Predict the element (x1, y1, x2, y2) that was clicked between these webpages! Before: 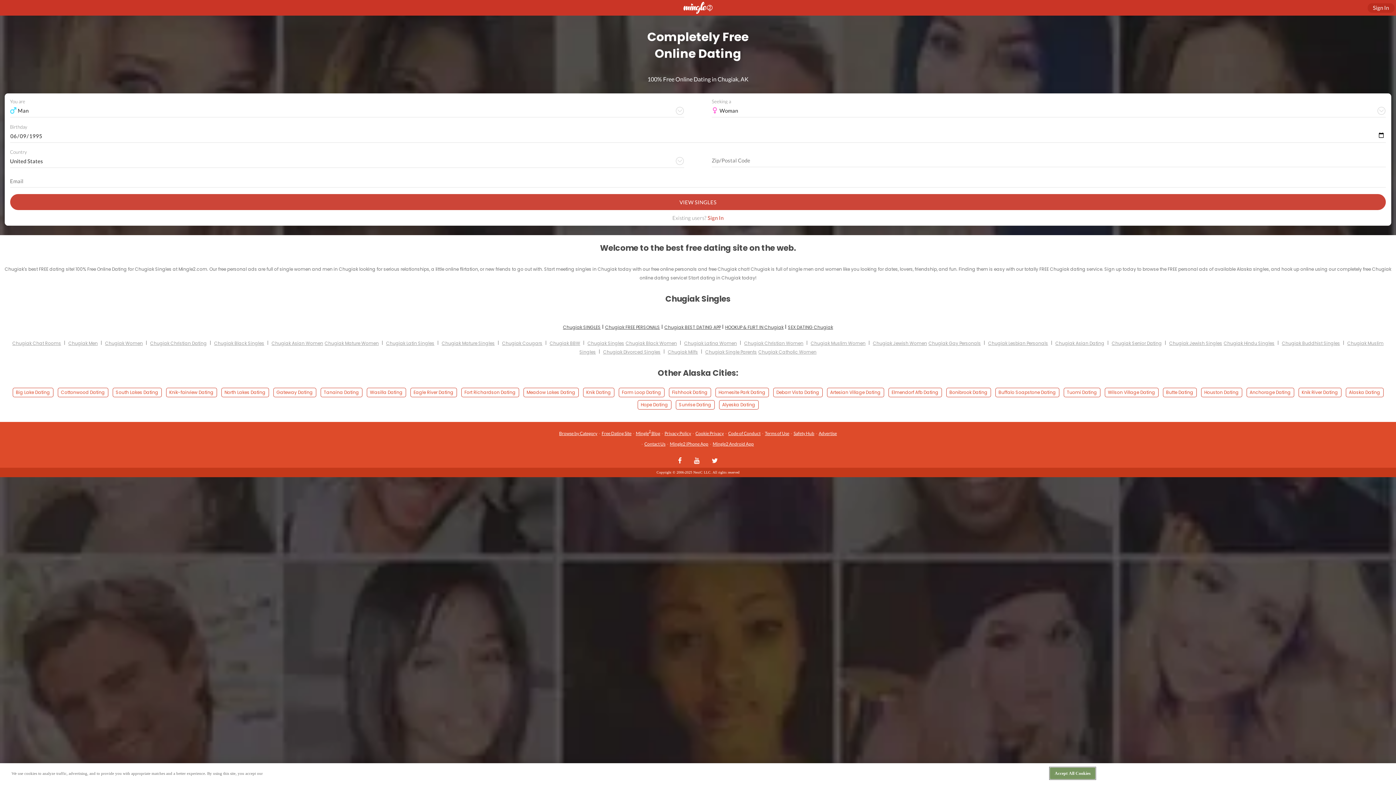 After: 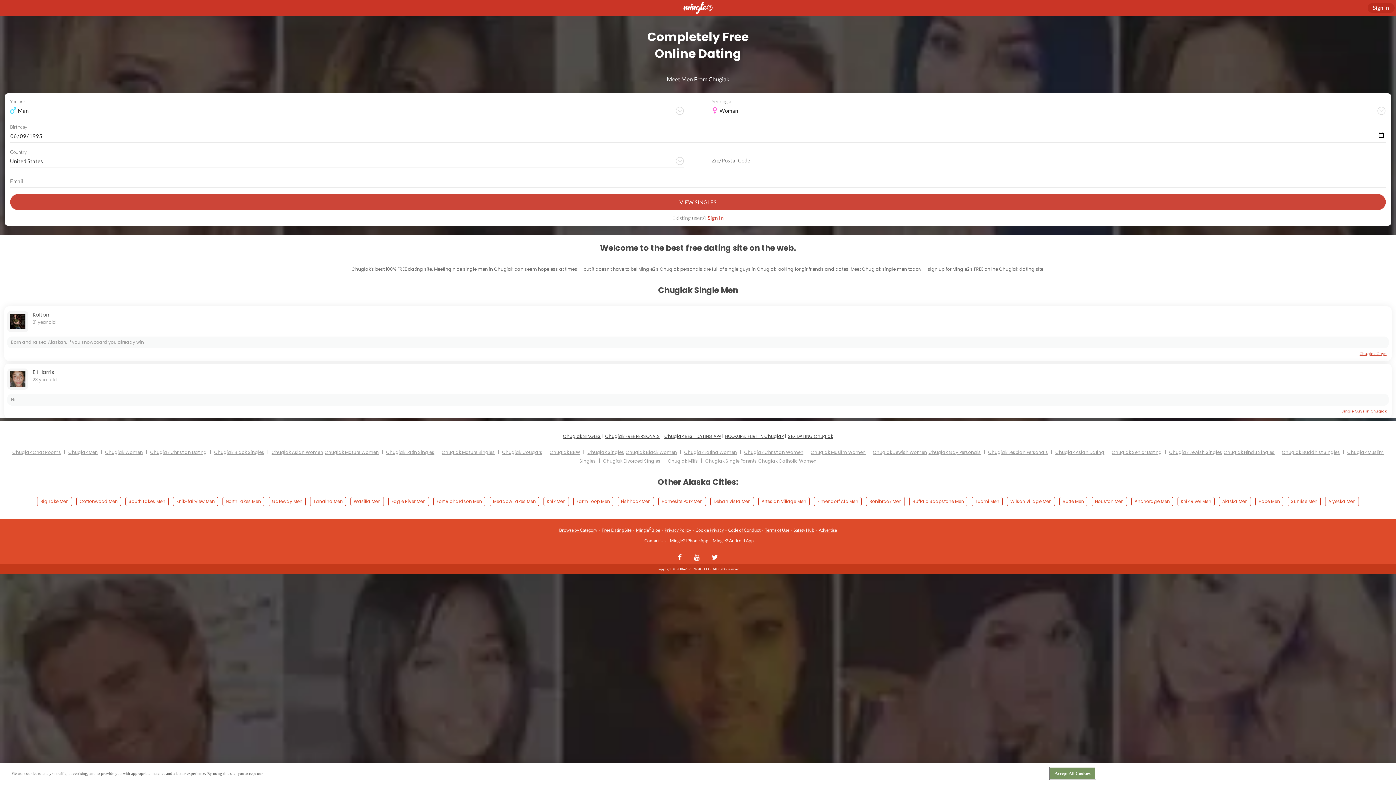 Action: label: Chugiak Men bbox: (68, 340, 97, 346)